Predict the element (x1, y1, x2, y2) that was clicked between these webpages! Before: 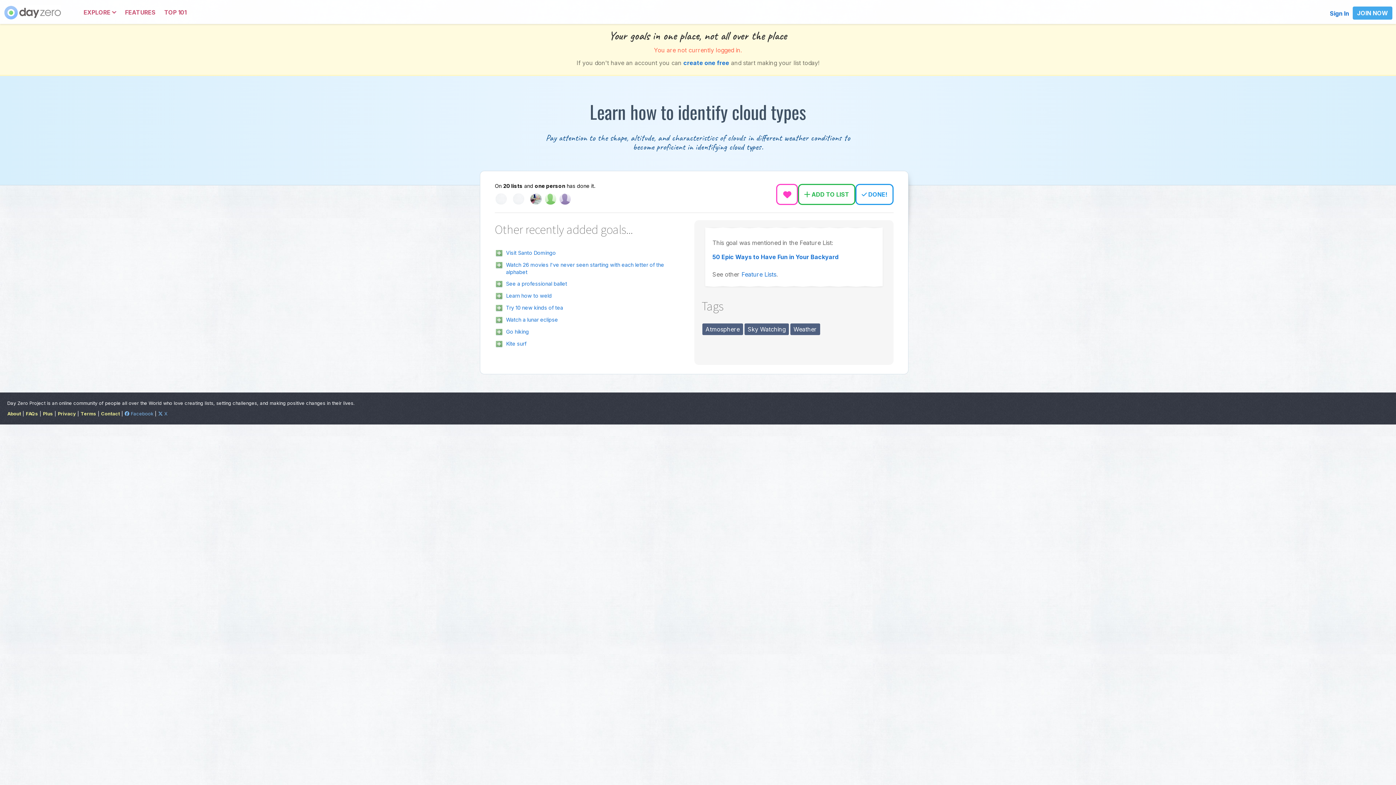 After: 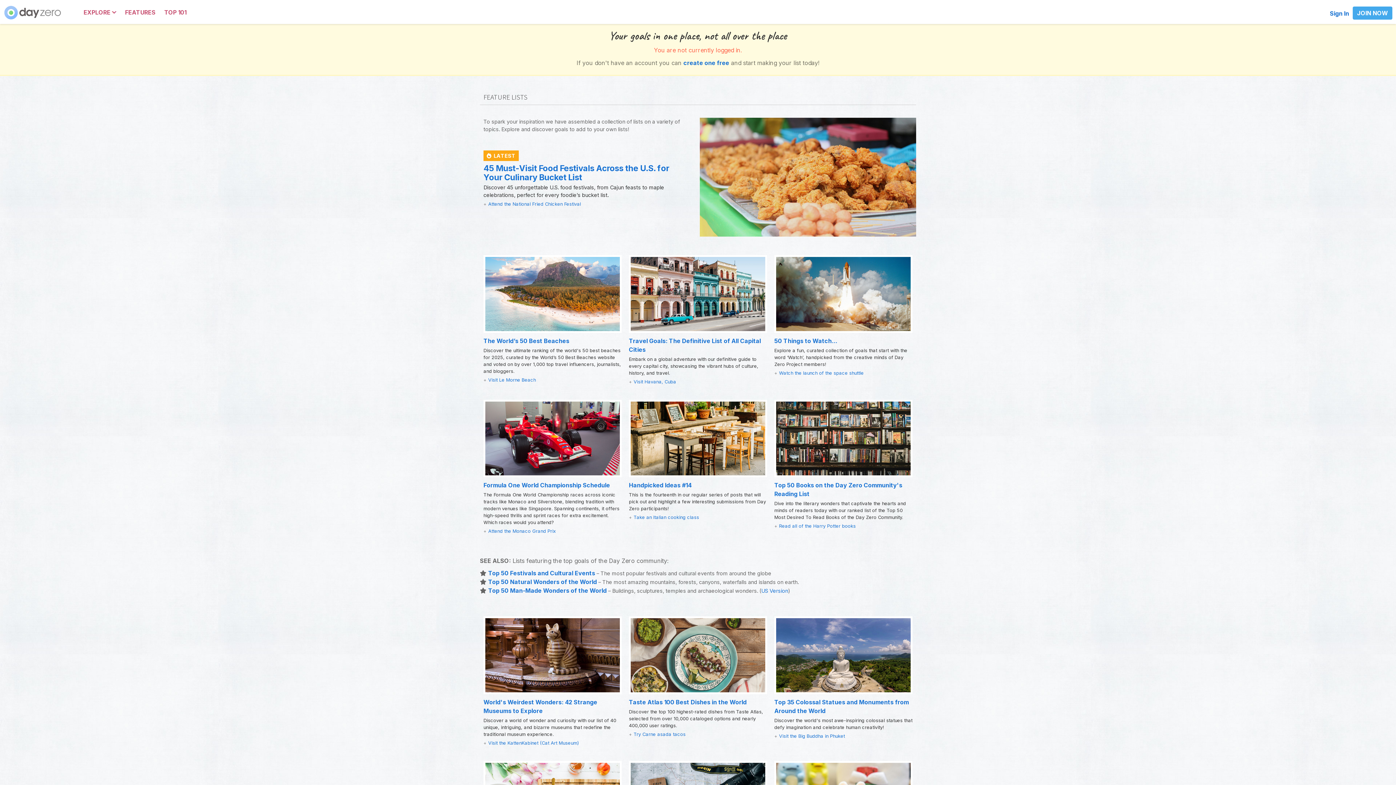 Action: bbox: (741, 270, 776, 278) label: Feature Lists